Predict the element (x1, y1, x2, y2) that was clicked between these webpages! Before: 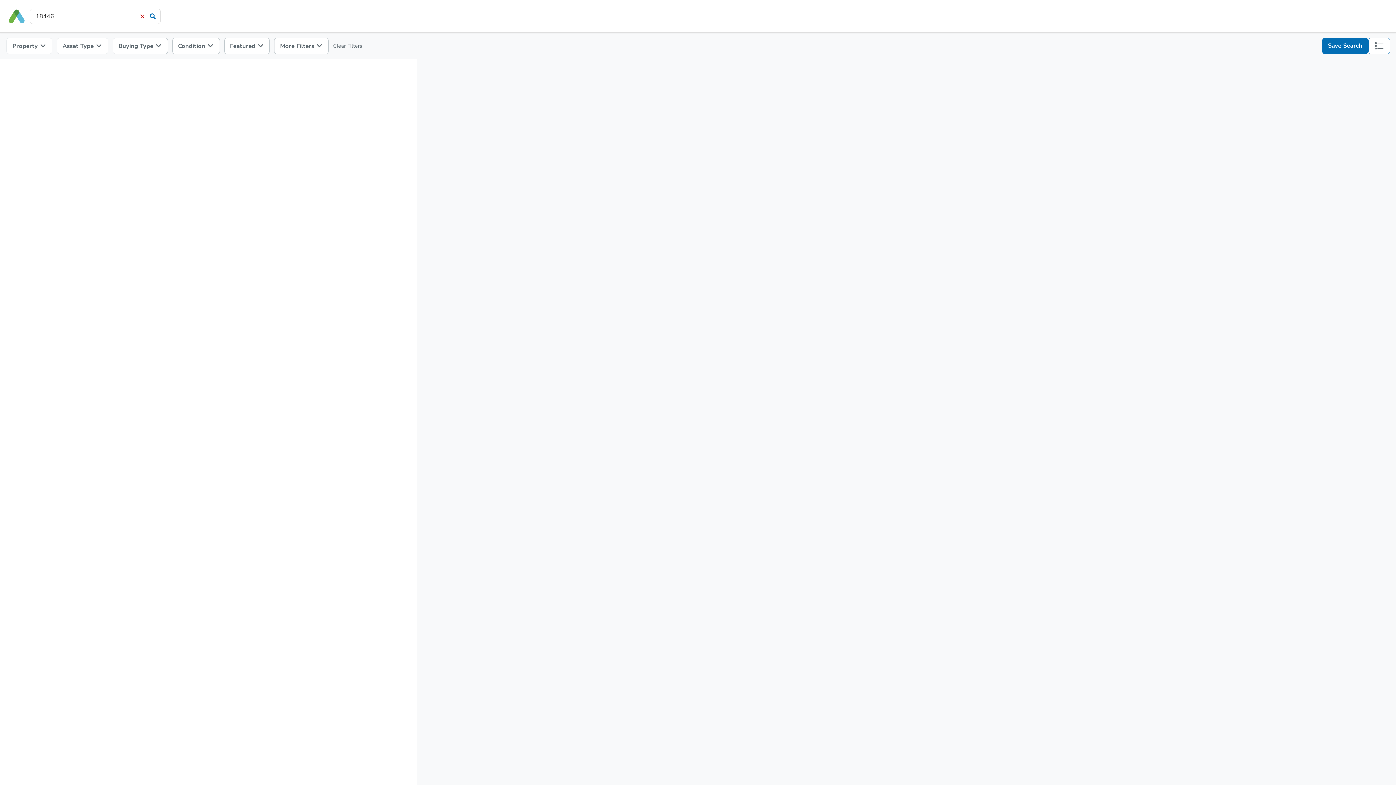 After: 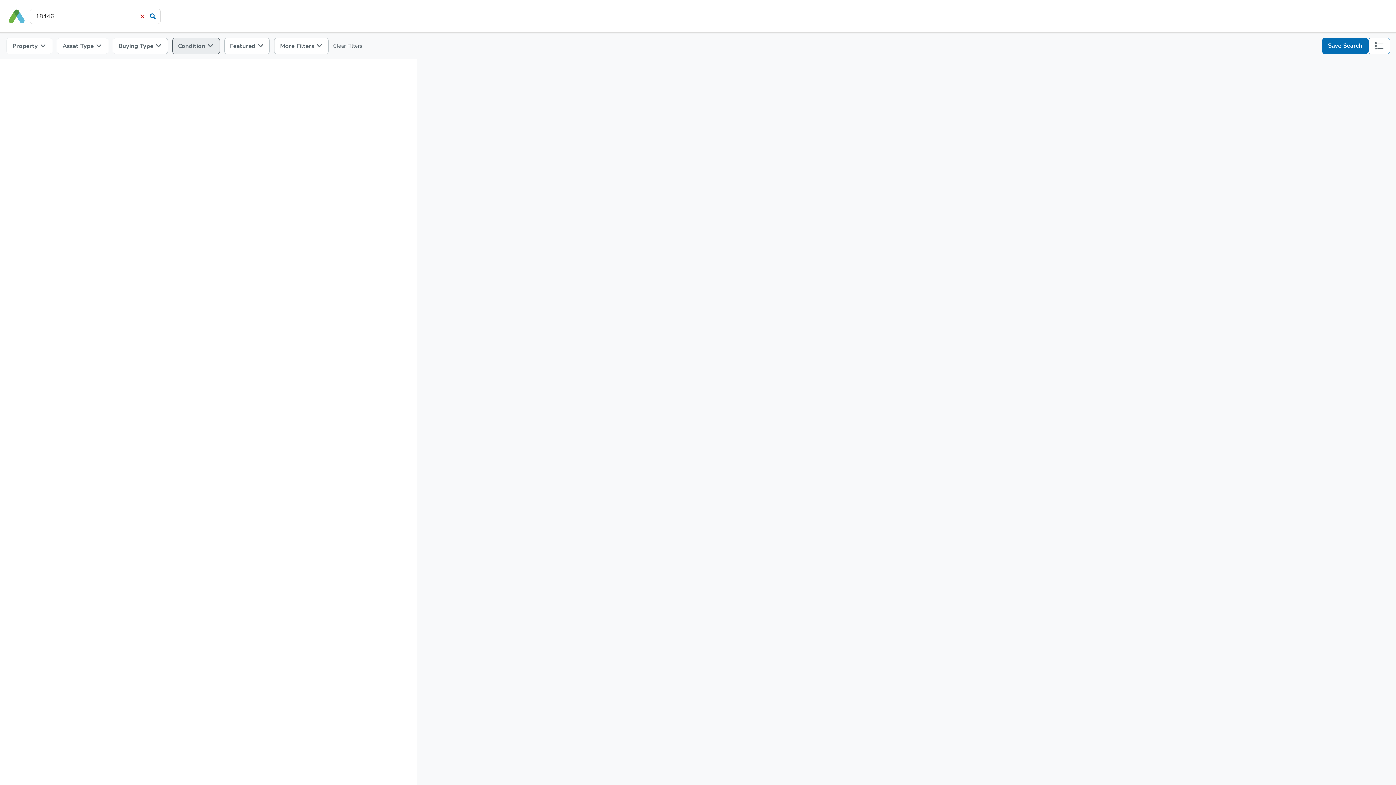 Action: label: Condition  bbox: (172, 37, 219, 54)